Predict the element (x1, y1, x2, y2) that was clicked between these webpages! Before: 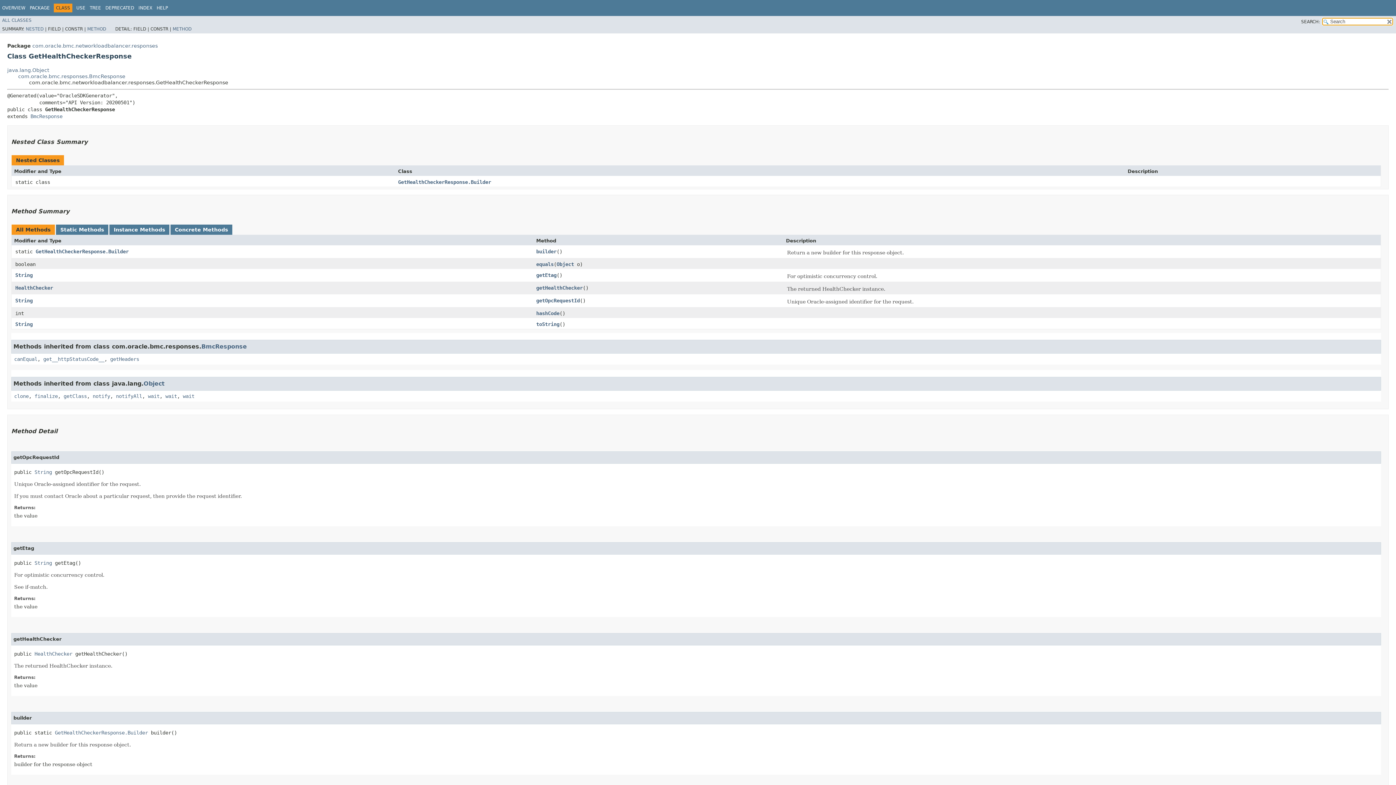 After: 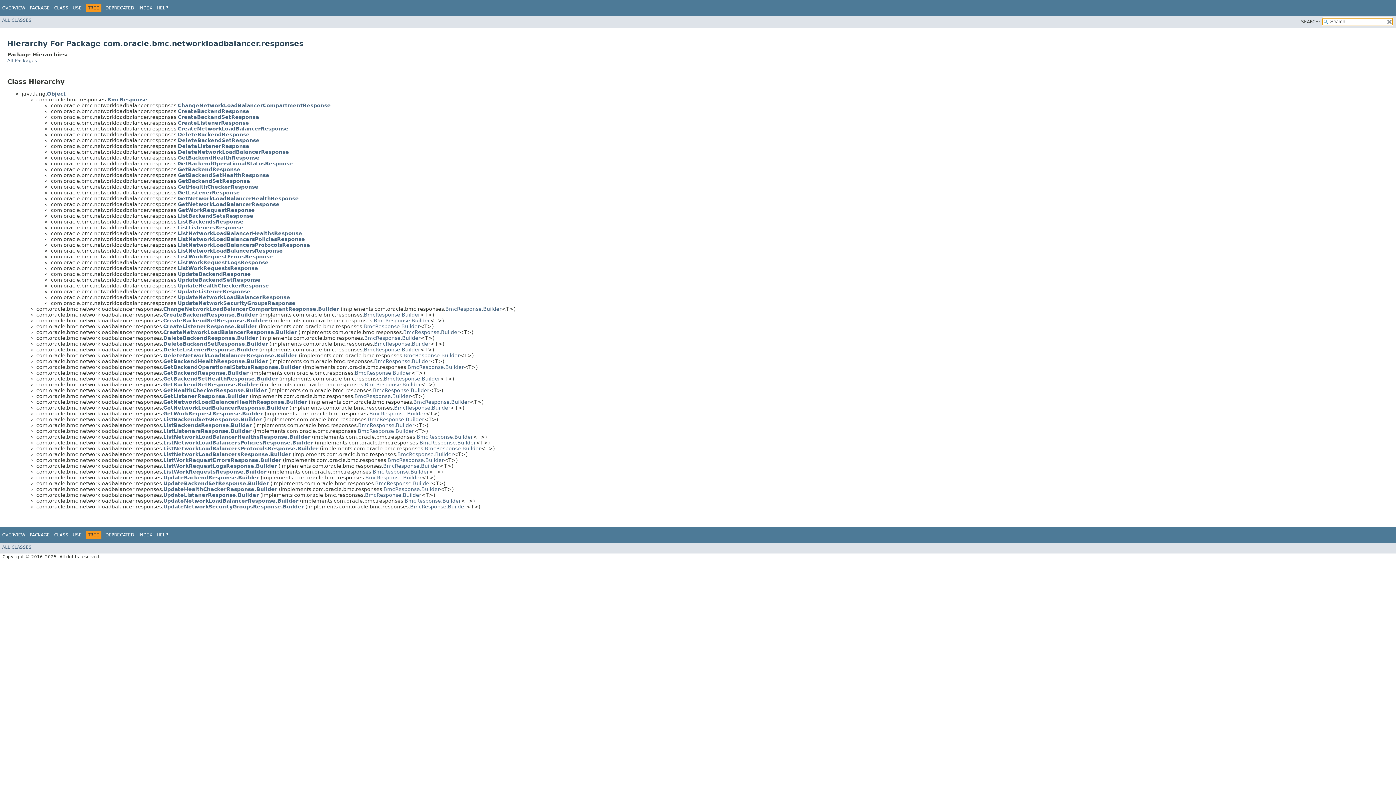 Action: label: TREE bbox: (89, 5, 101, 10)